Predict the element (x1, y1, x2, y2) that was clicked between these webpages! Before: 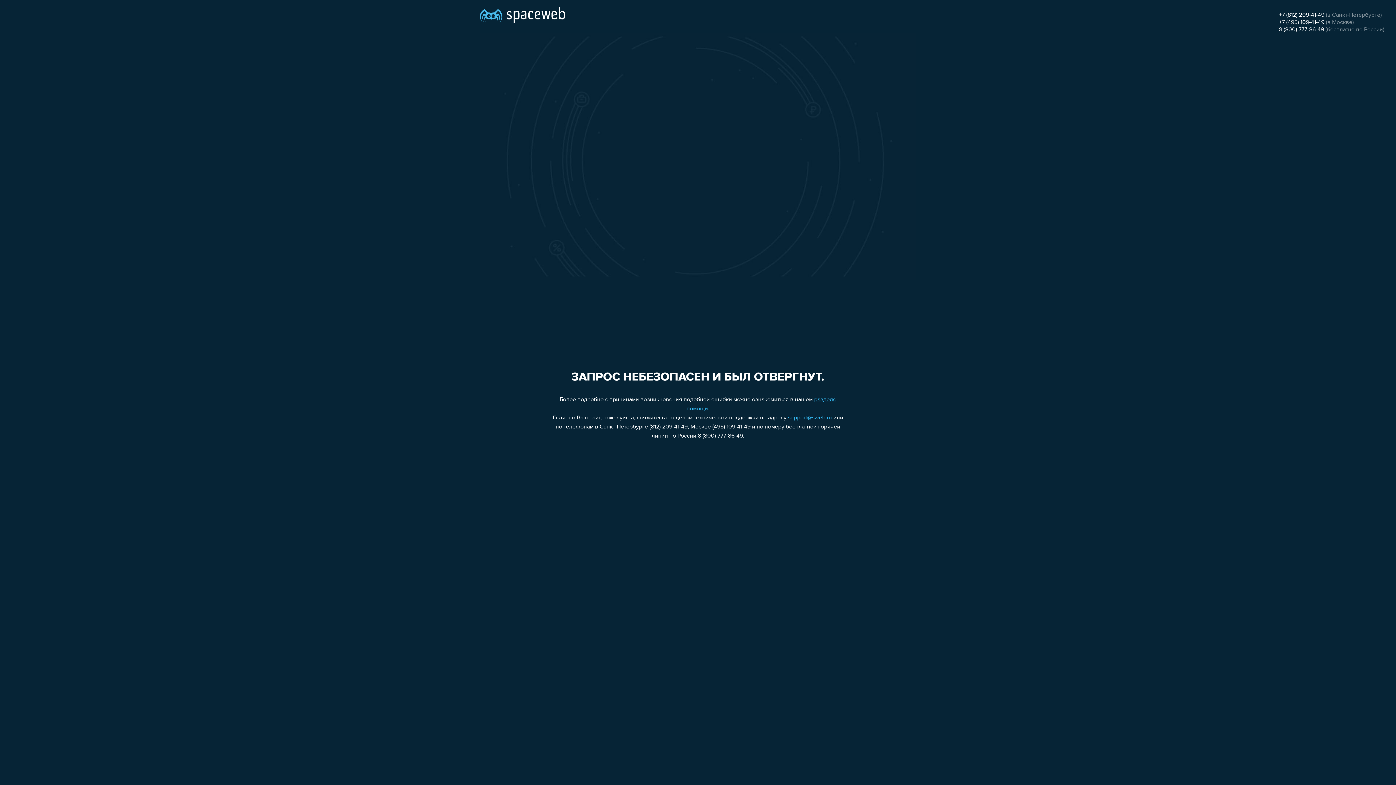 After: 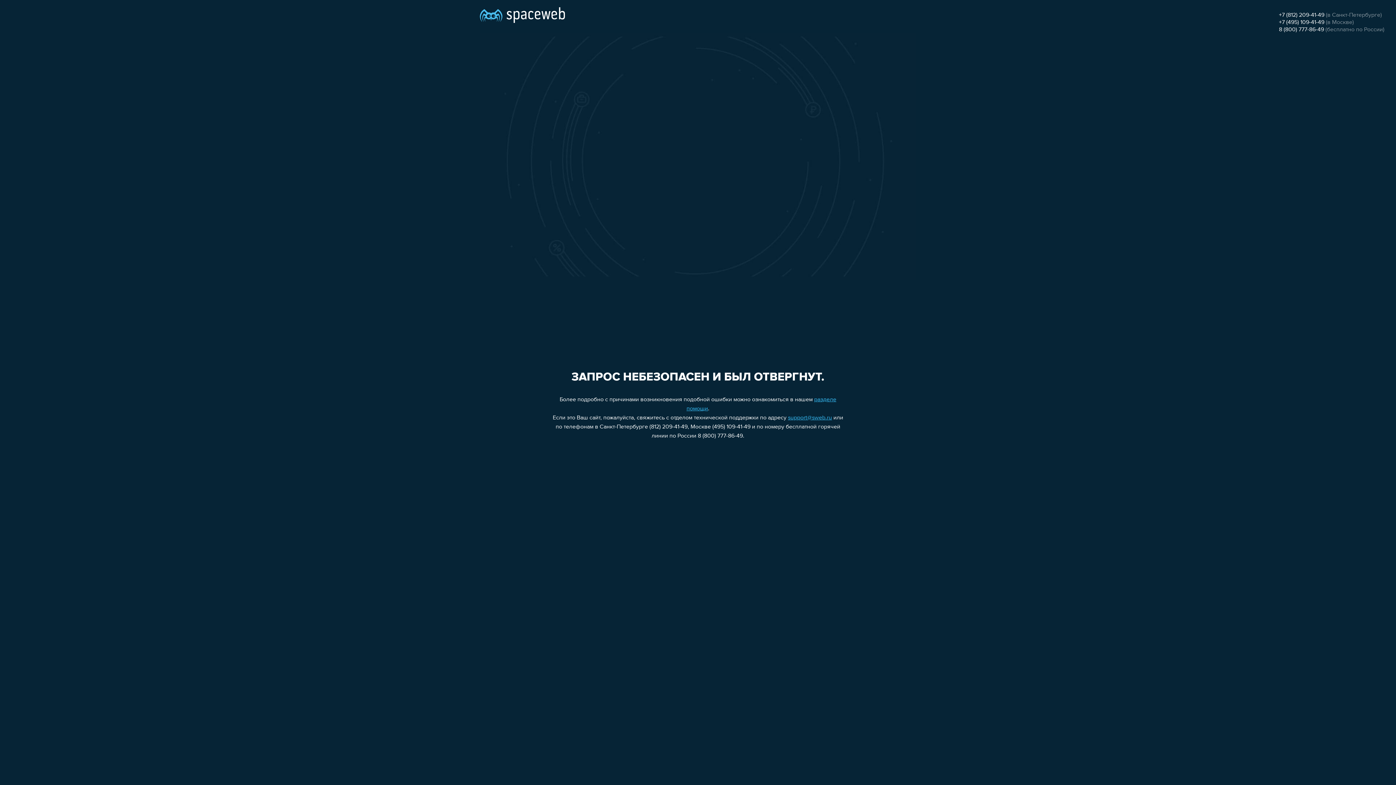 Action: bbox: (788, 415, 832, 421) label: support@sweb.ru